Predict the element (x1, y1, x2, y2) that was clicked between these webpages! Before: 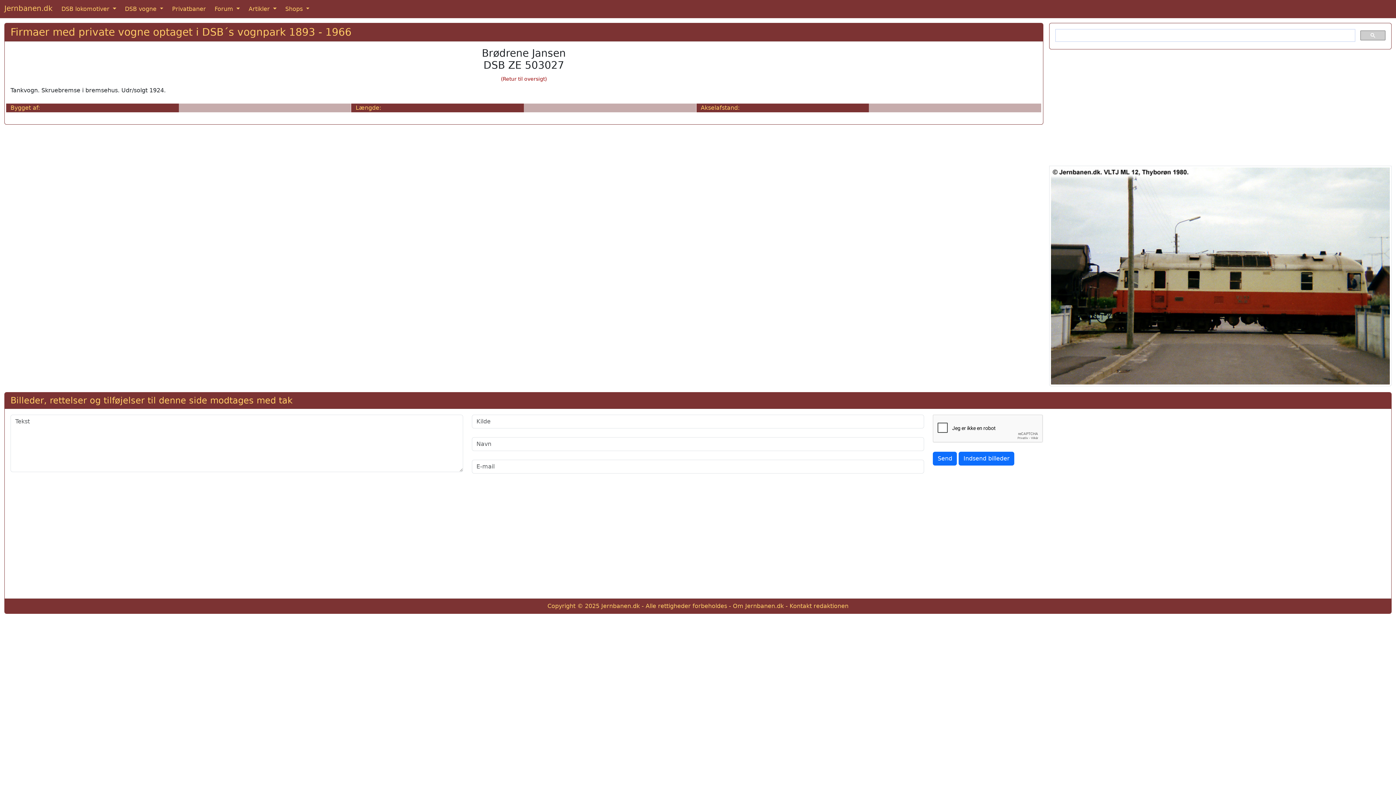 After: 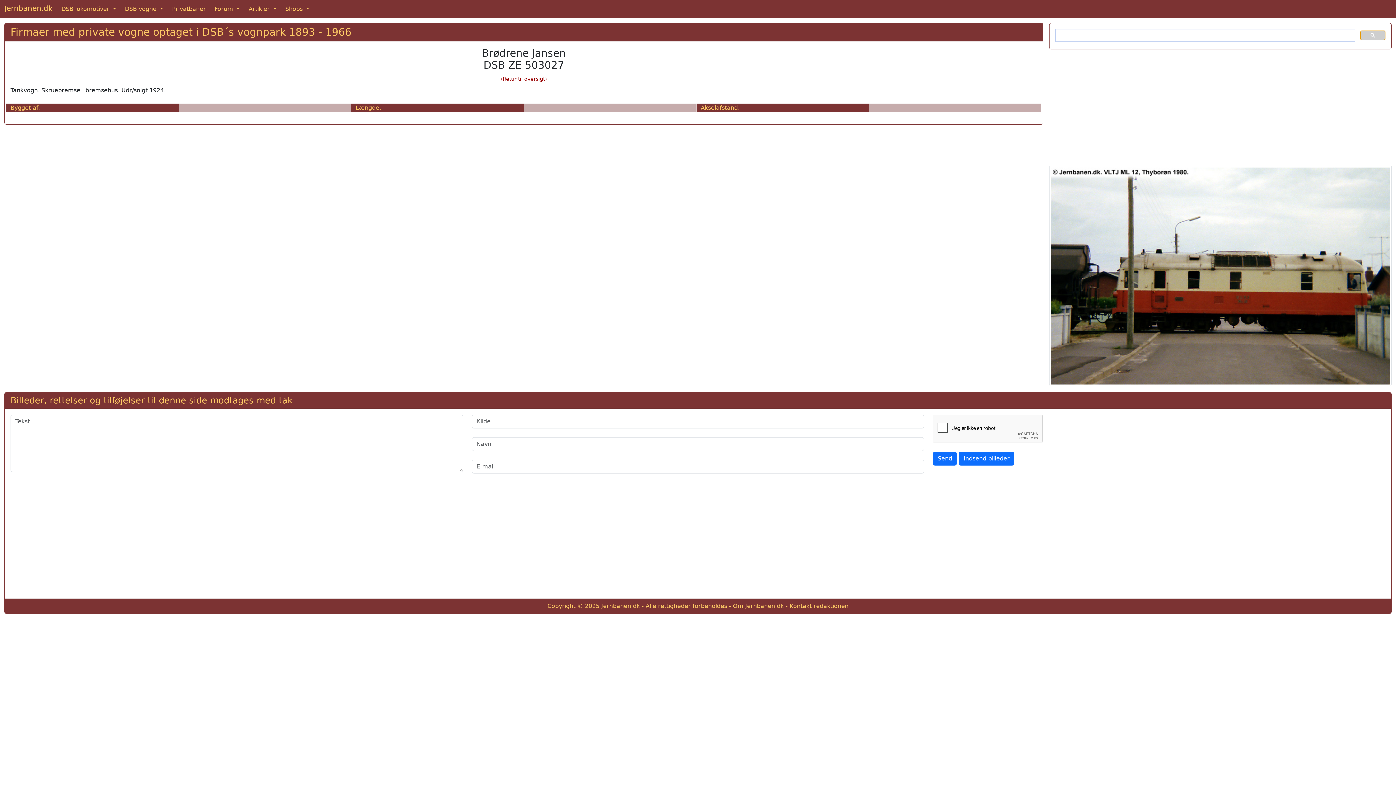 Action: bbox: (1360, 30, 1385, 40)